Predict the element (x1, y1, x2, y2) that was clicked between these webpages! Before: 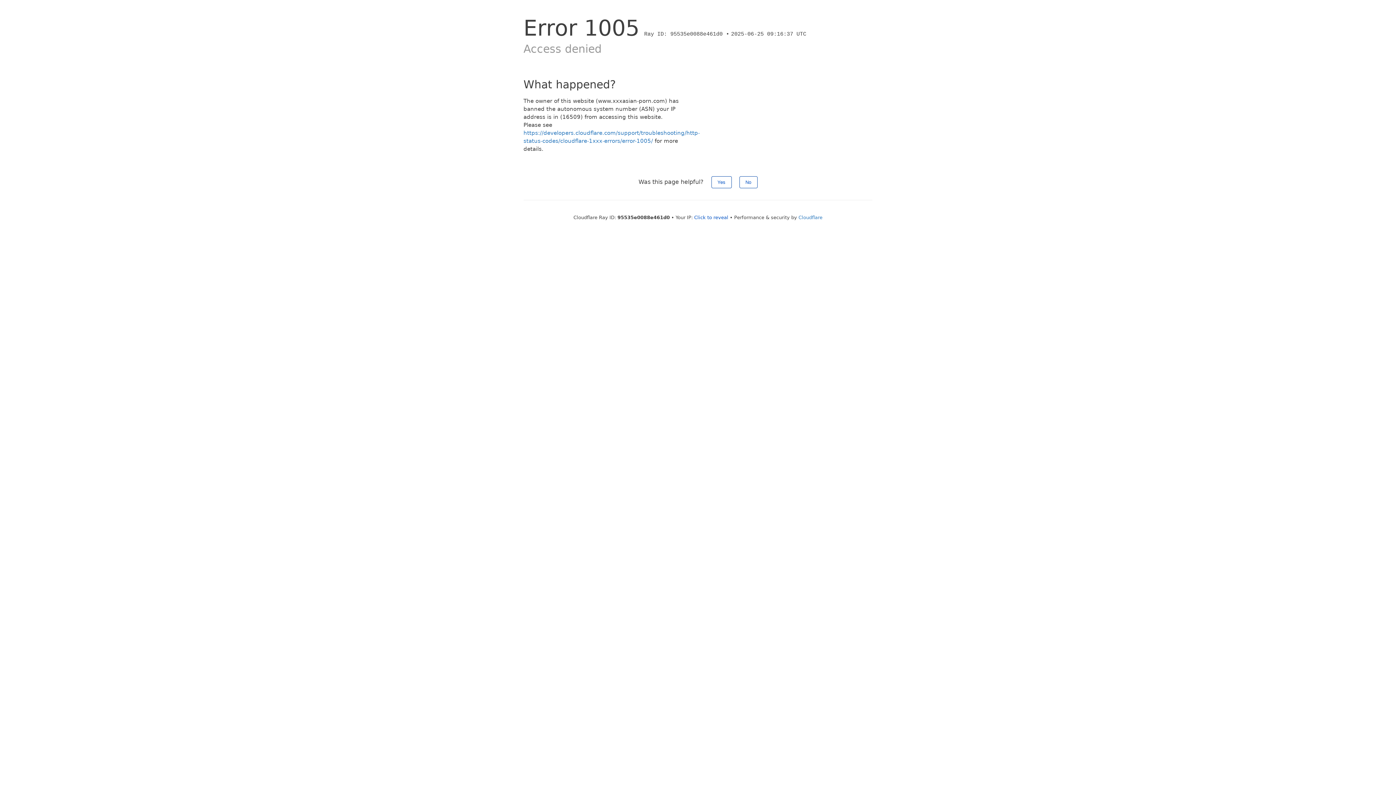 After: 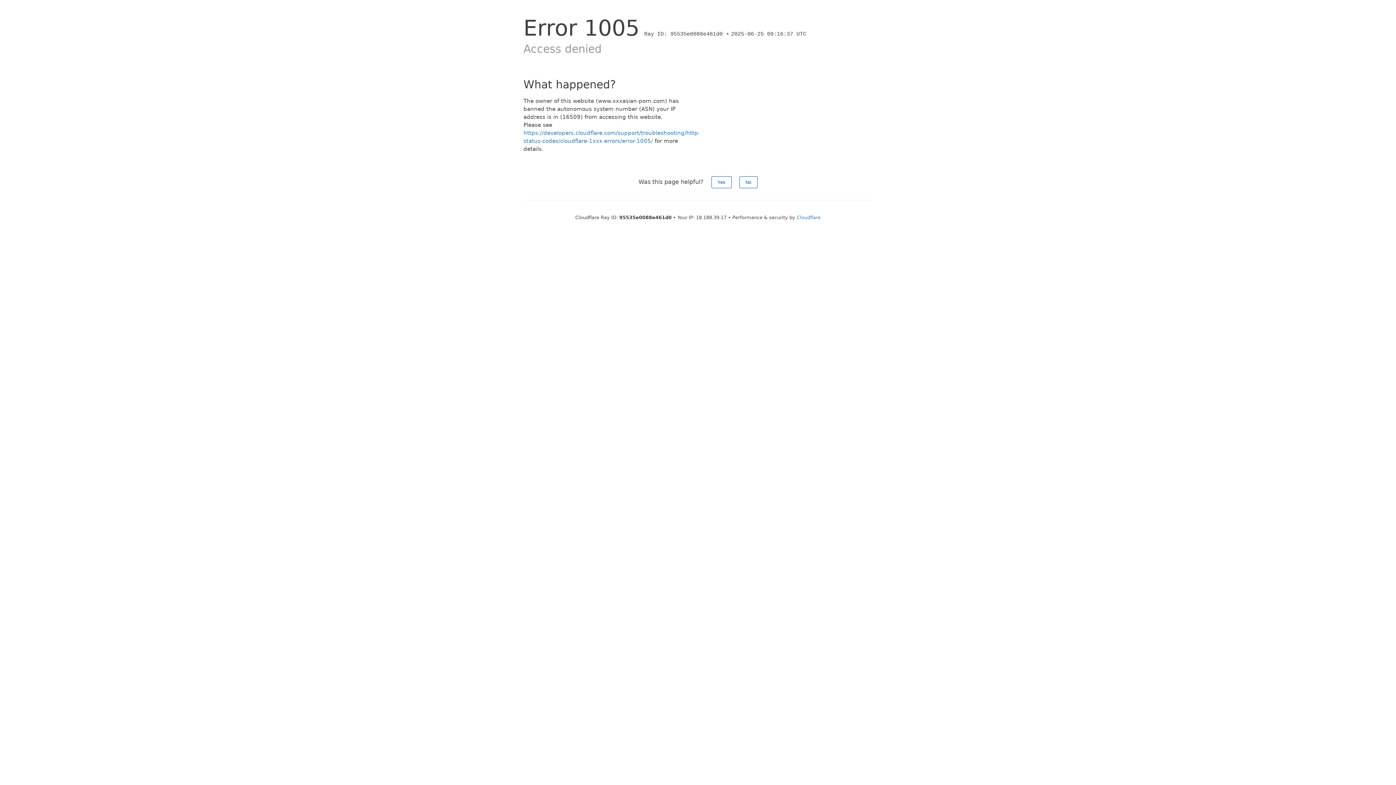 Action: bbox: (694, 214, 728, 220) label: Click to reveal